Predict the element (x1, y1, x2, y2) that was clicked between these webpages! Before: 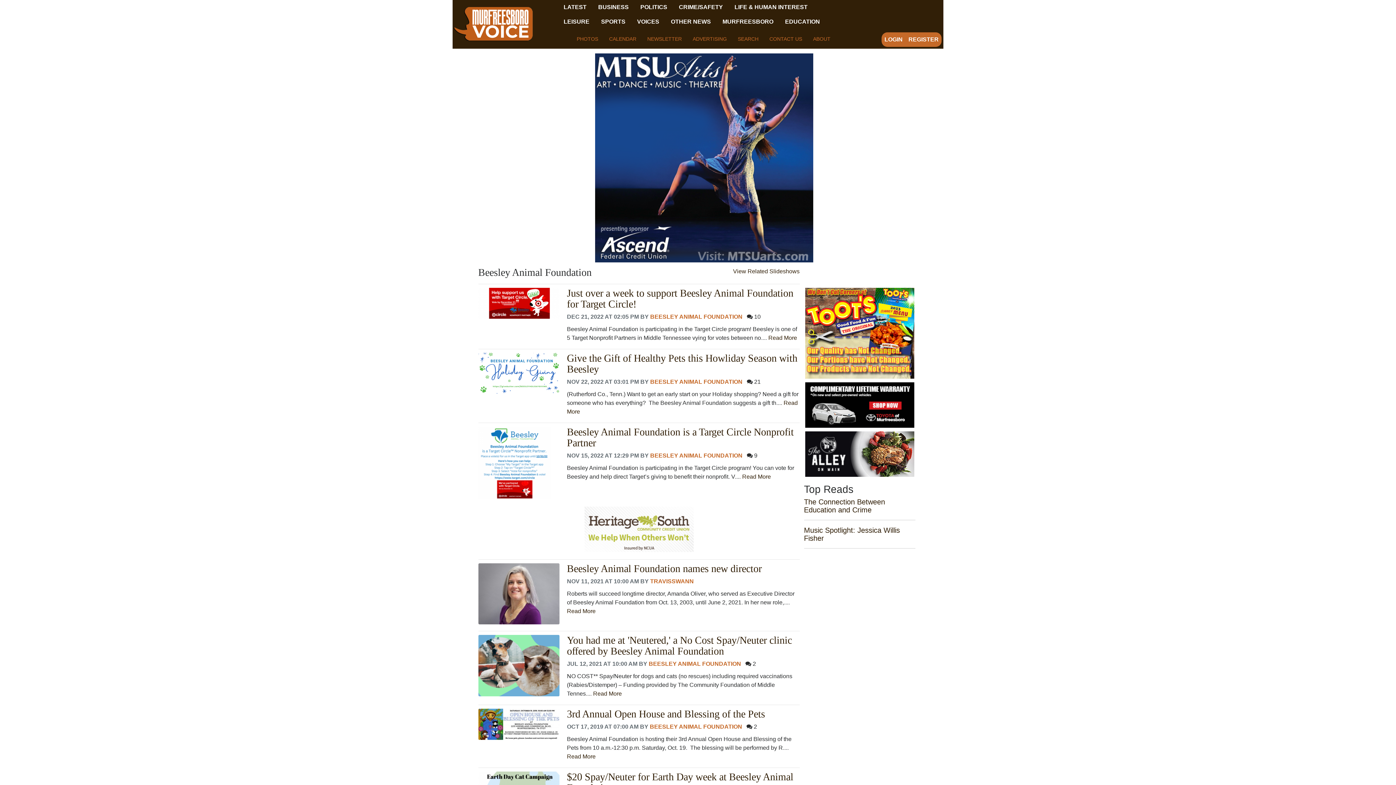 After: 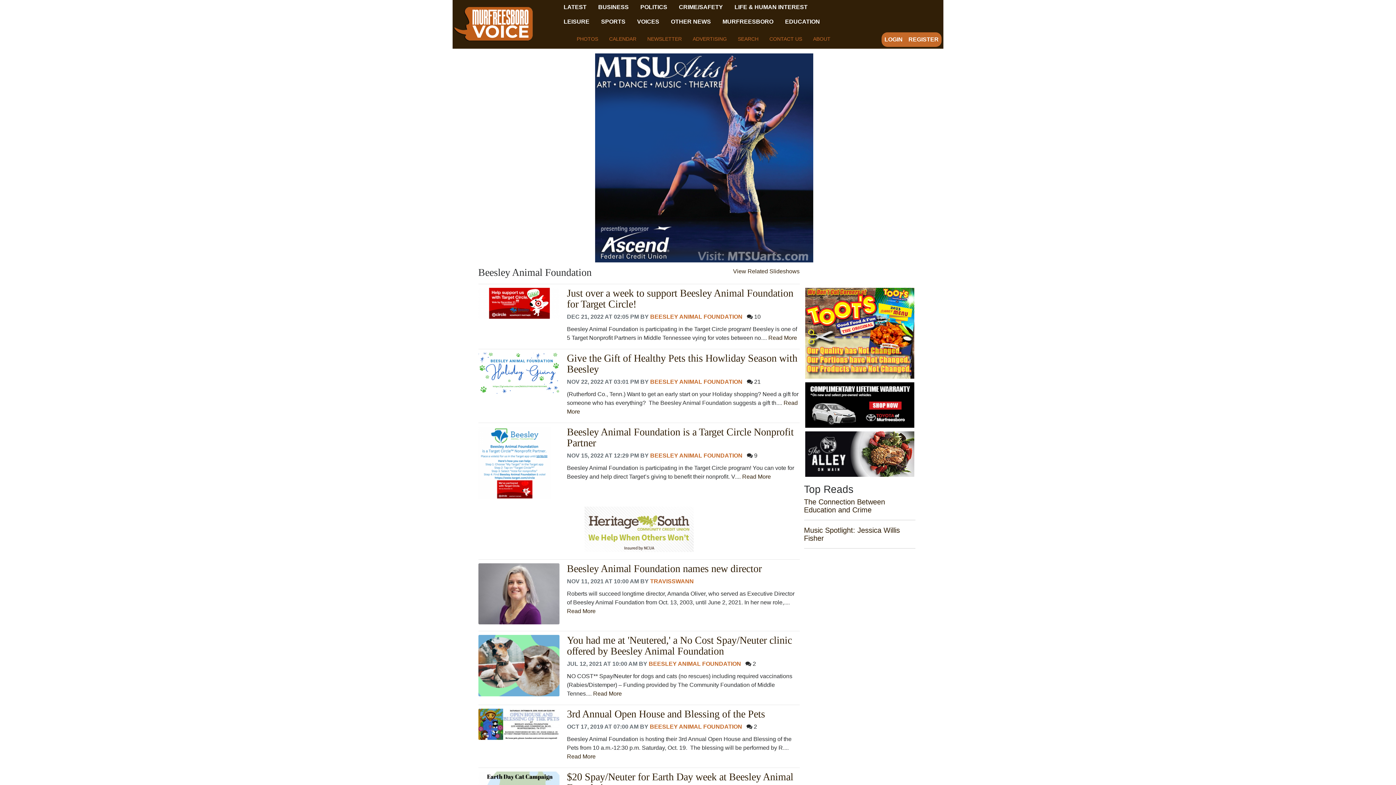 Action: bbox: (805, 450, 914, 456)